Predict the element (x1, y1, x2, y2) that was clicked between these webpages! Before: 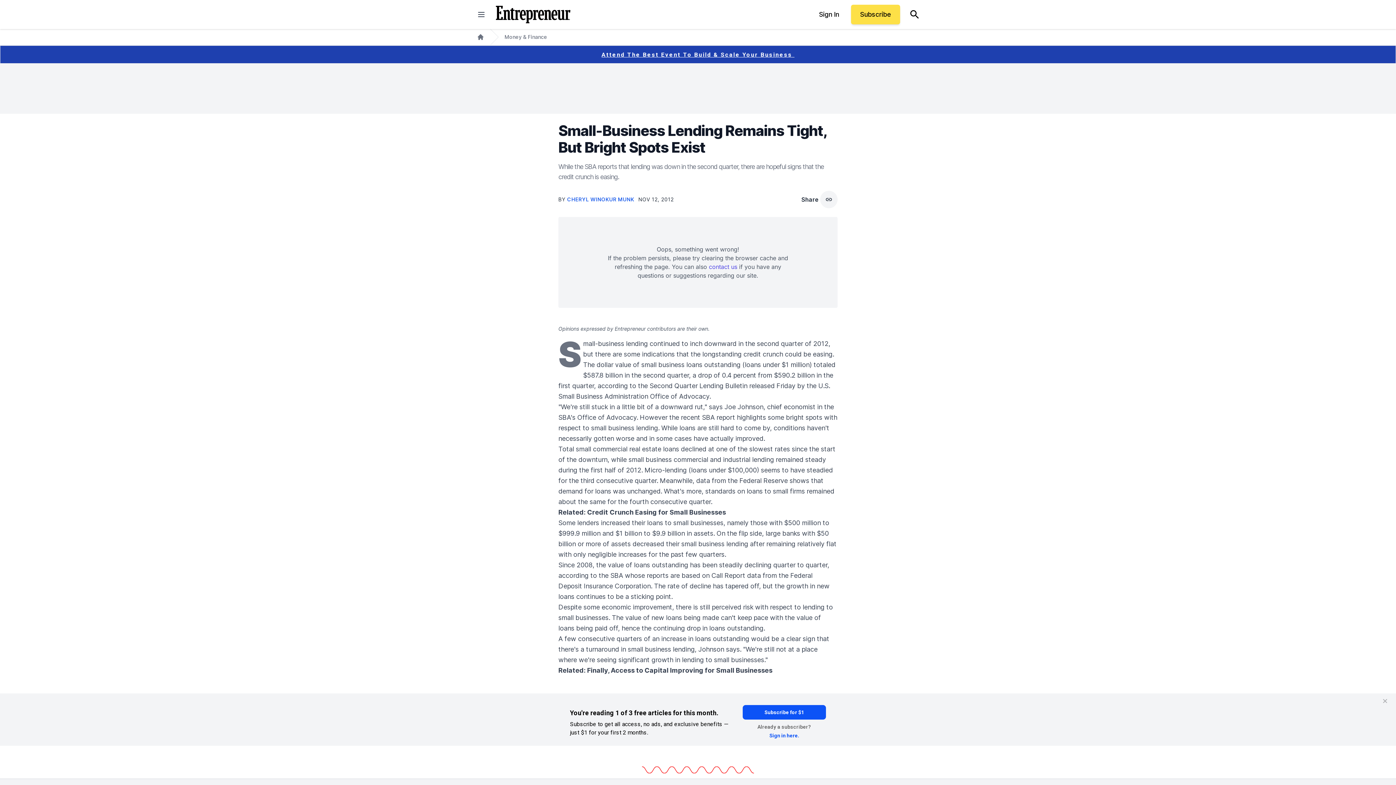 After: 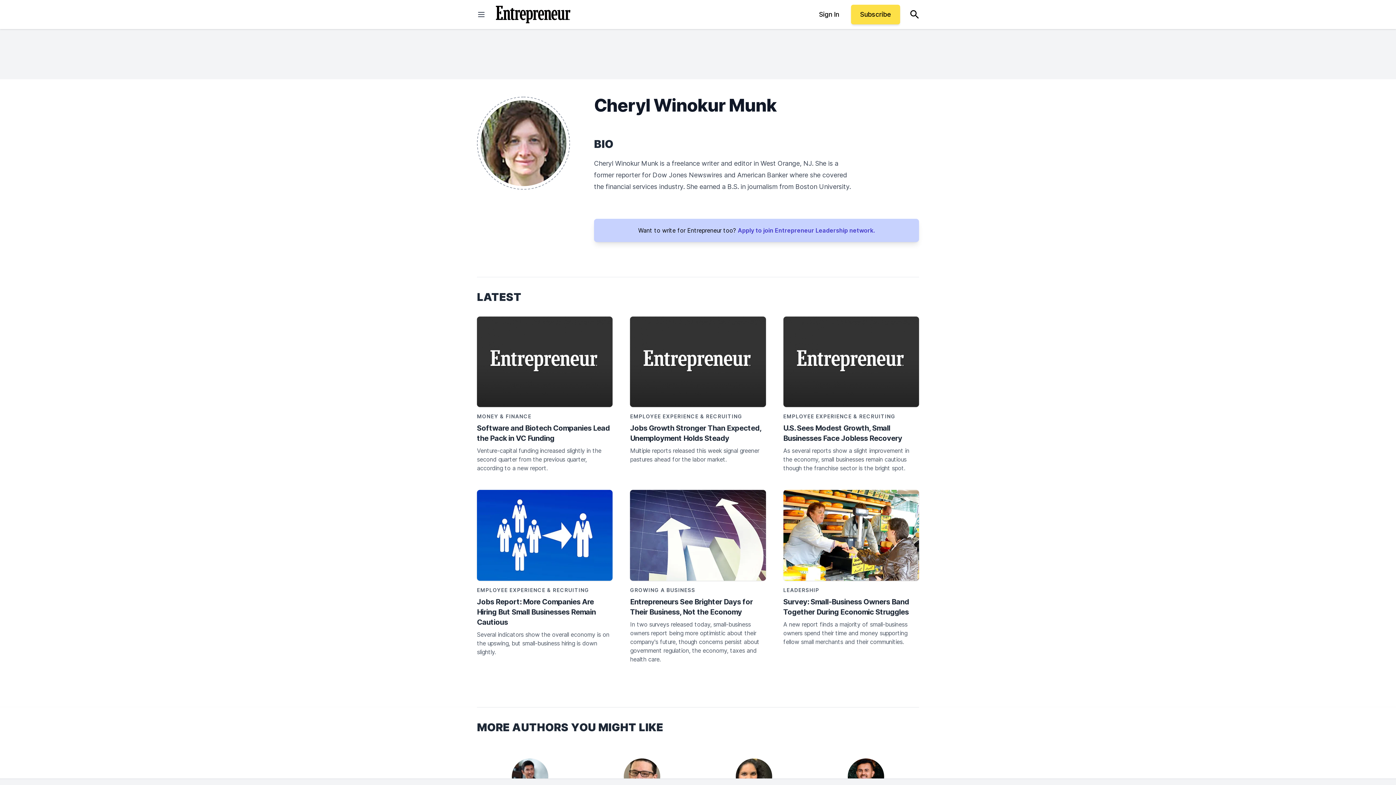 Action: label: CHERYL WINOKUR MUNK  bbox: (567, 196, 635, 202)